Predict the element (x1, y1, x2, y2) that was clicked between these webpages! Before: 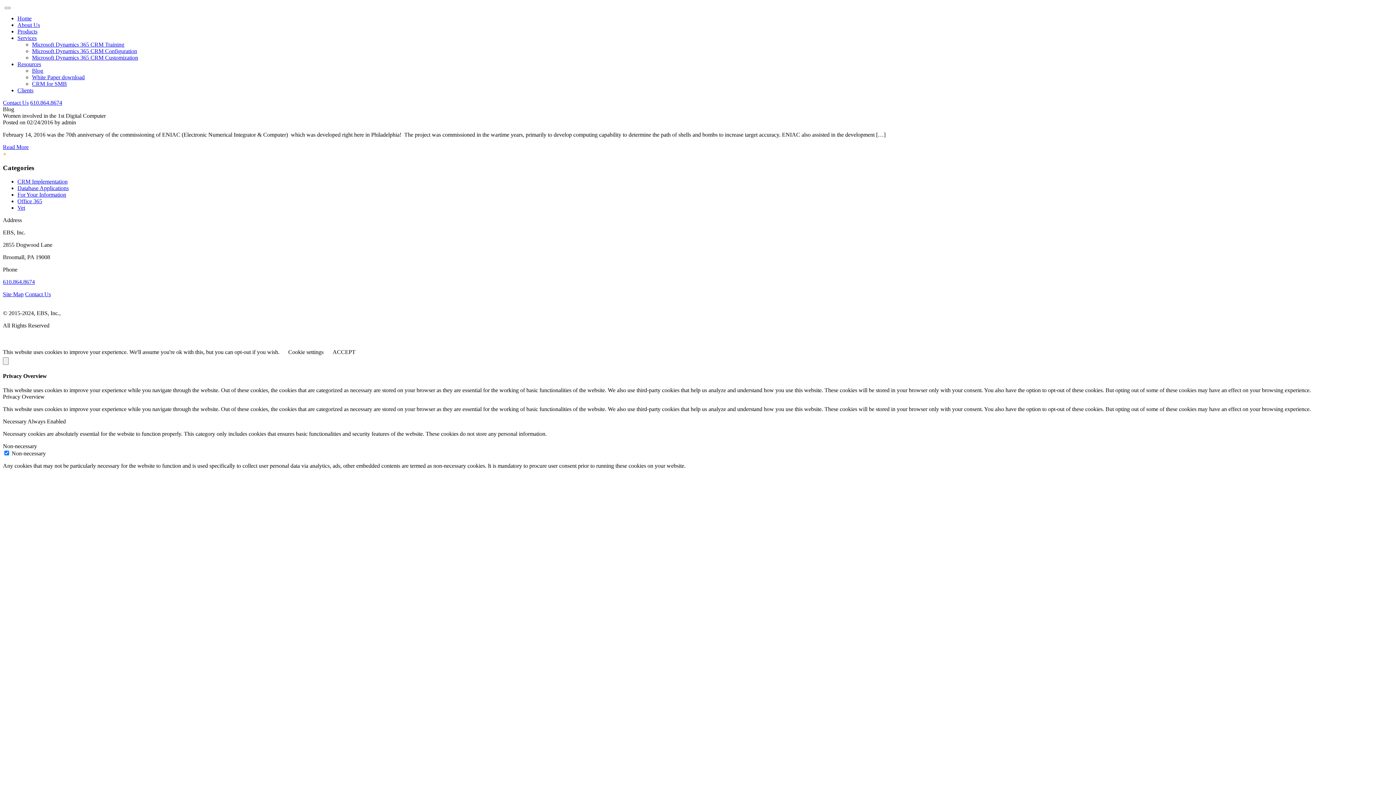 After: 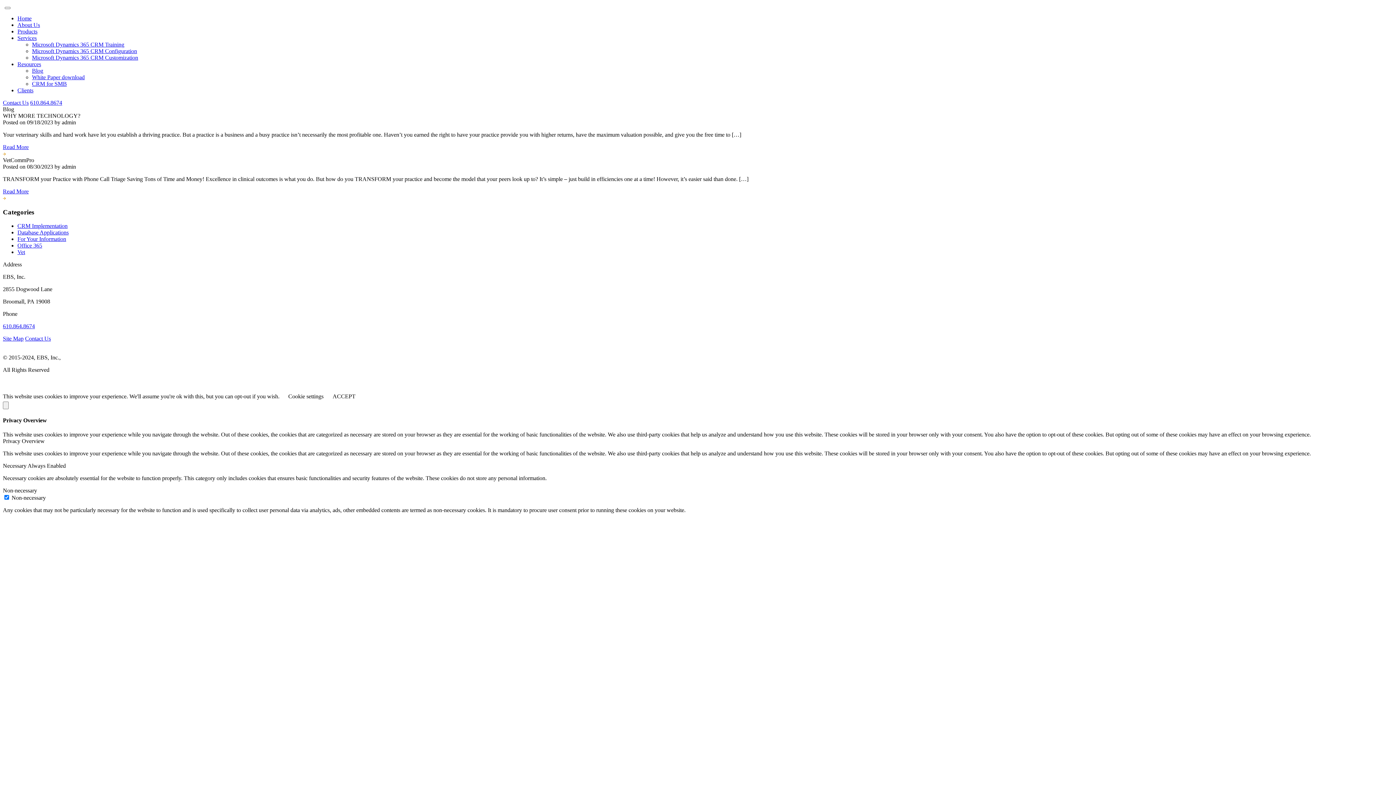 Action: bbox: (17, 204, 25, 211) label: Vet